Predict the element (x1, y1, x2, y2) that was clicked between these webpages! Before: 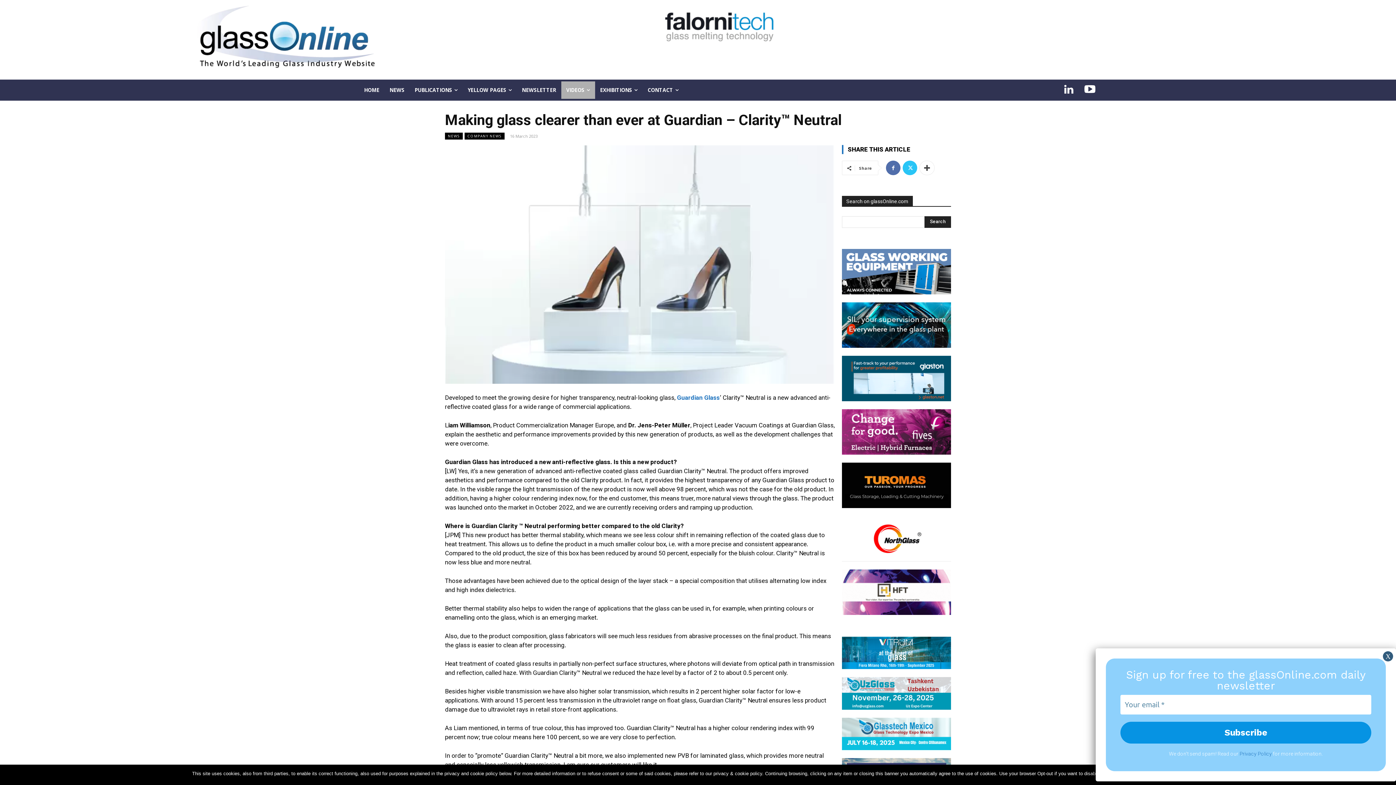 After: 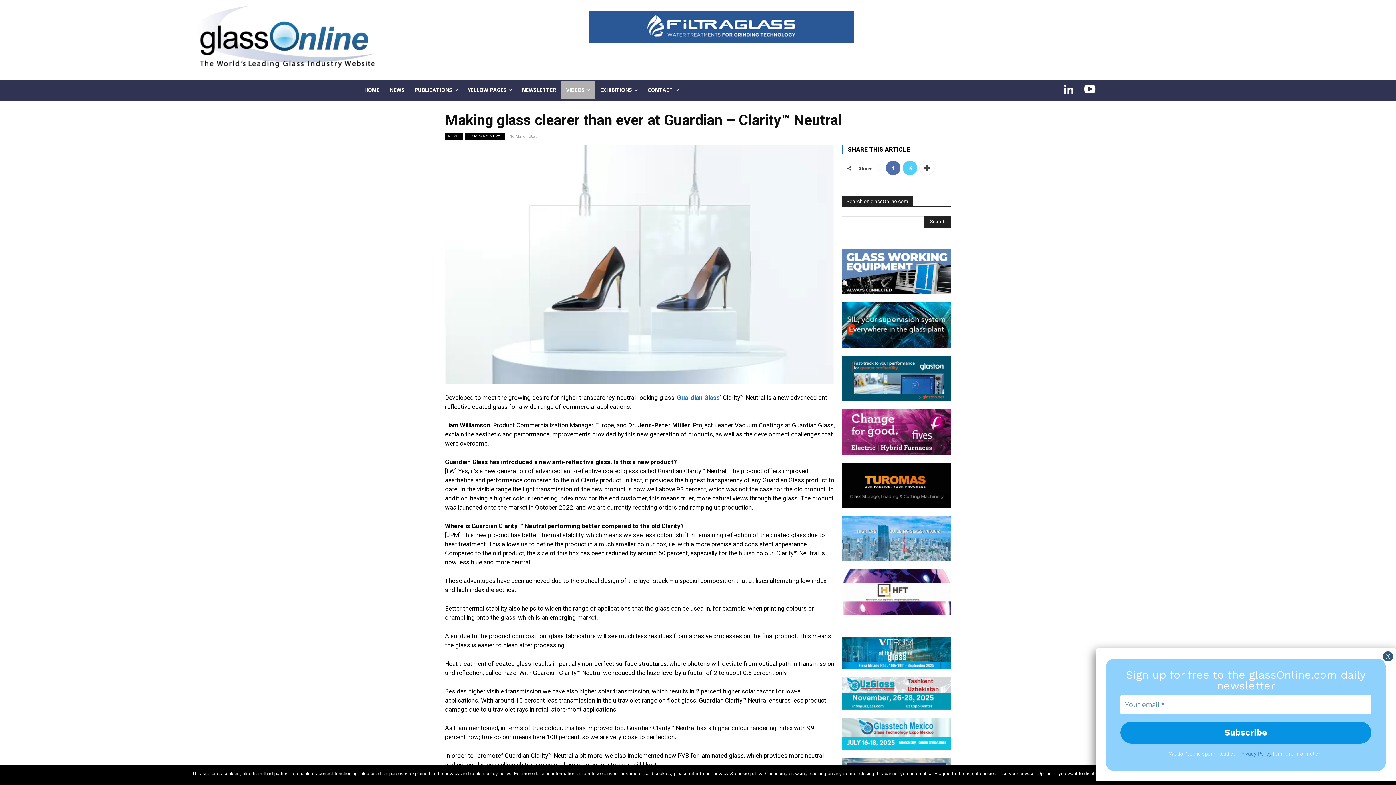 Action: bbox: (902, 160, 917, 175)